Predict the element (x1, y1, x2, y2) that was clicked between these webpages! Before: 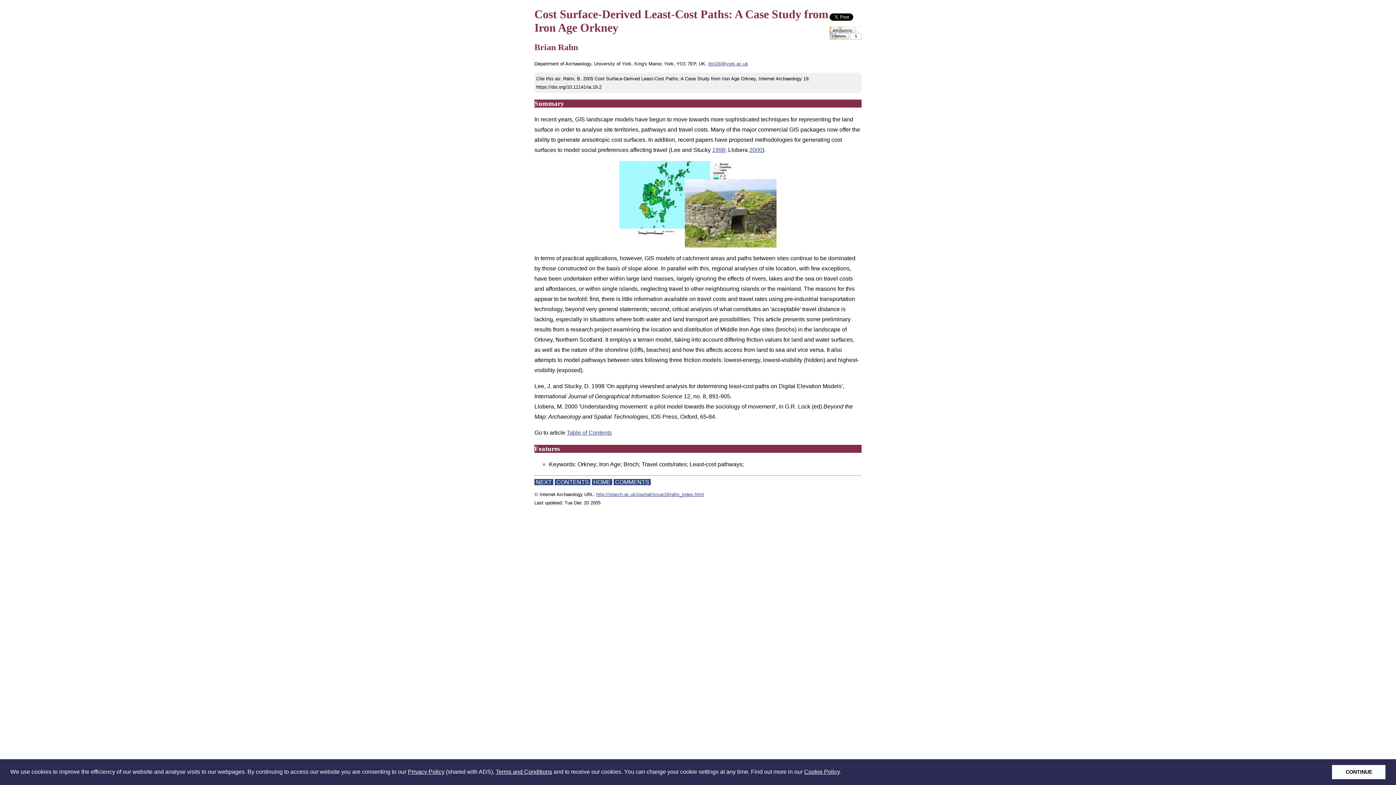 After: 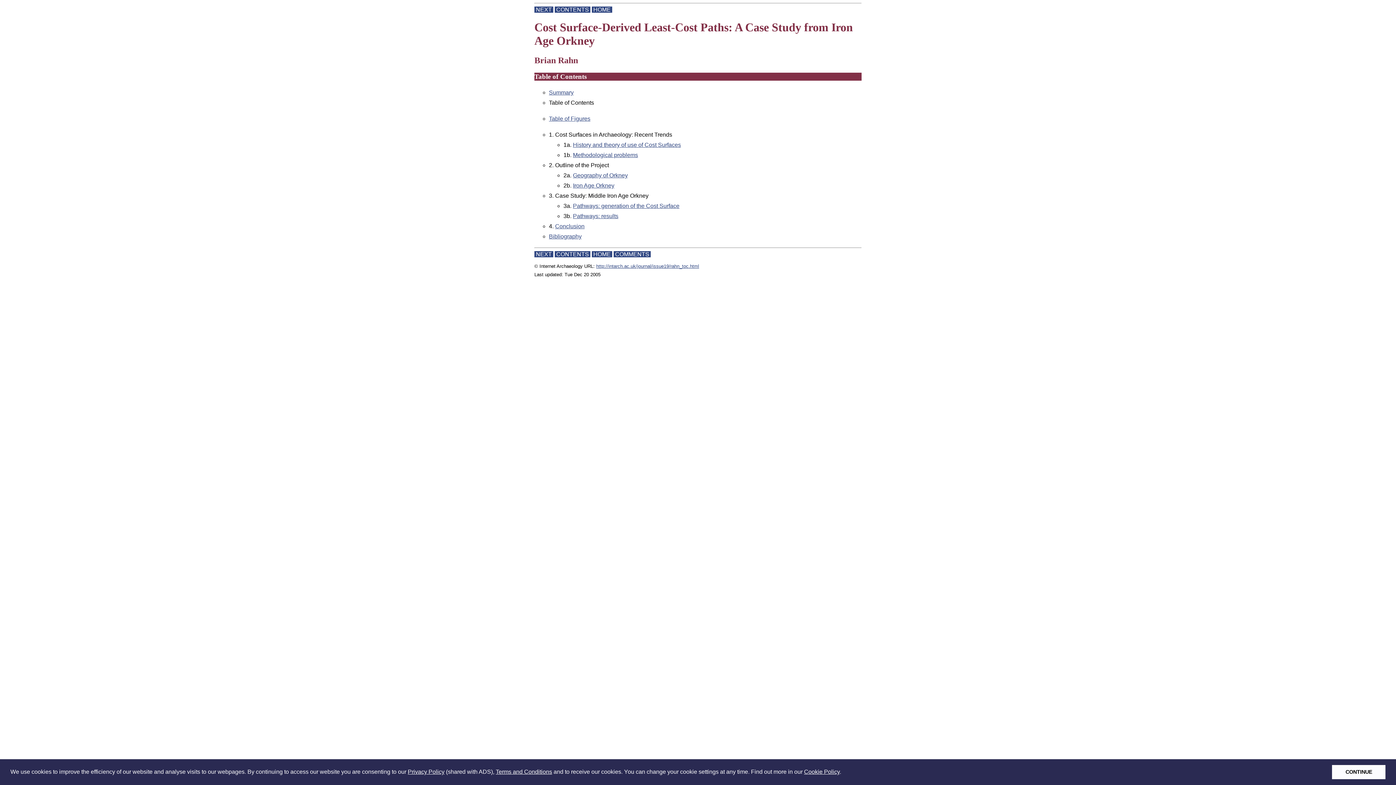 Action: label:  NEXT  bbox: (534, 479, 553, 485)